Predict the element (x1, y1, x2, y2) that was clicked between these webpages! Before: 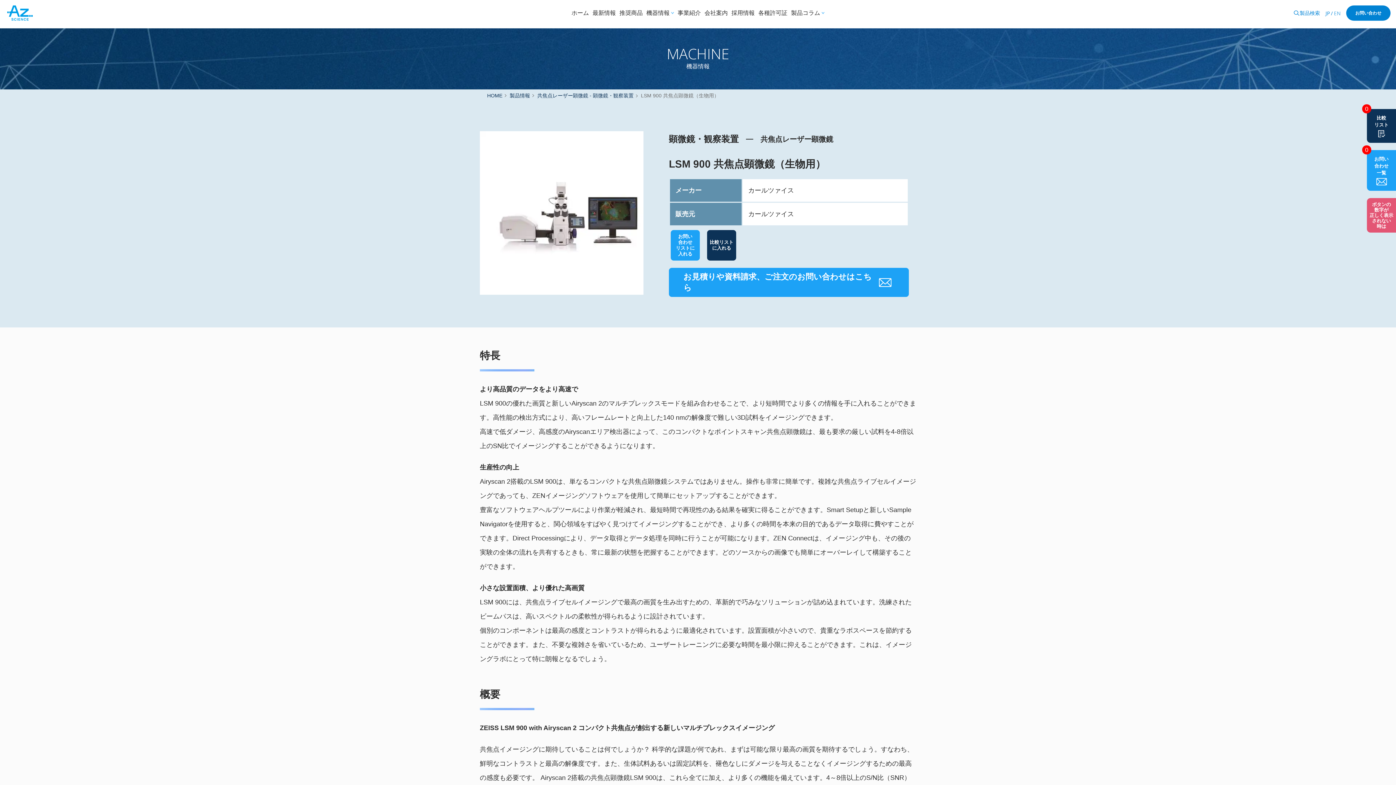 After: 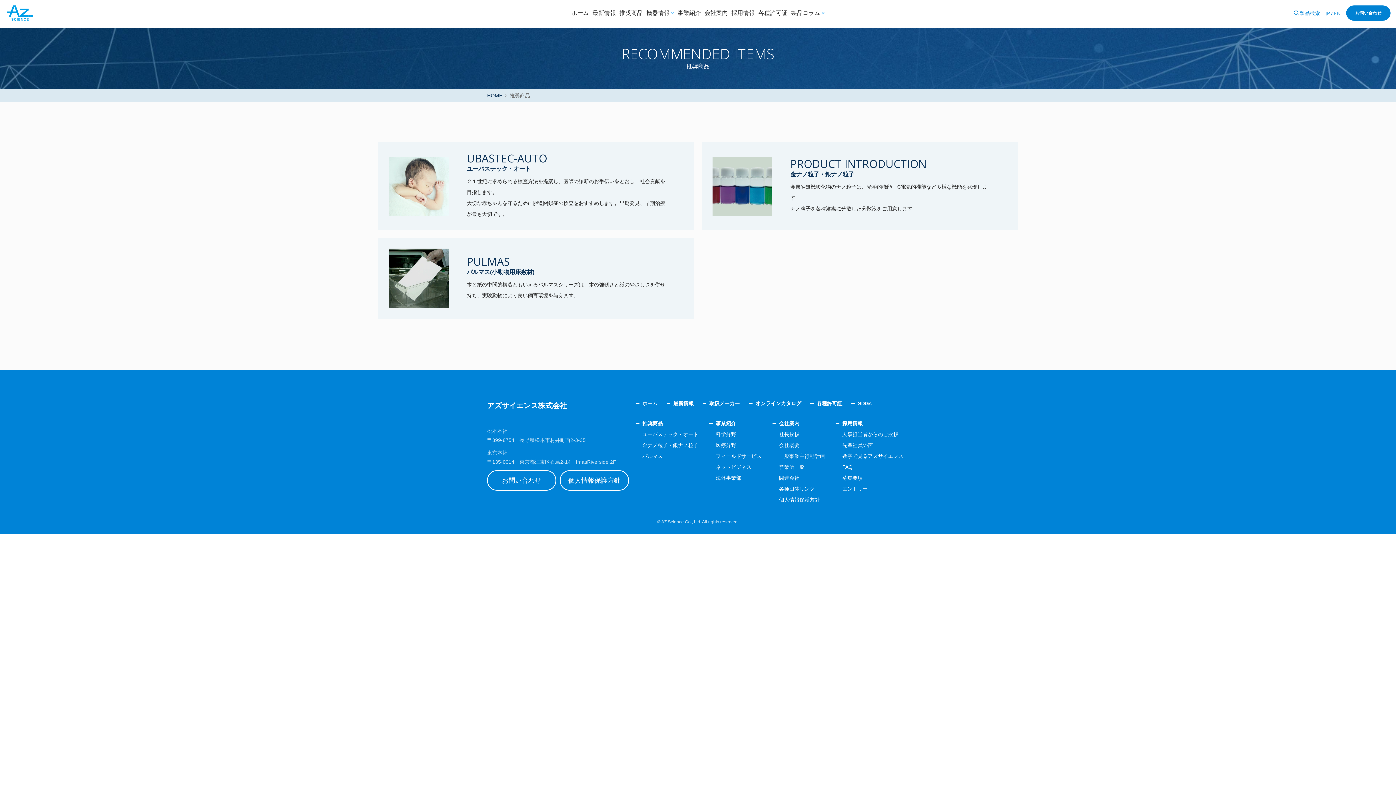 Action: label: 推奨商品 bbox: (619, 8, 642, 18)